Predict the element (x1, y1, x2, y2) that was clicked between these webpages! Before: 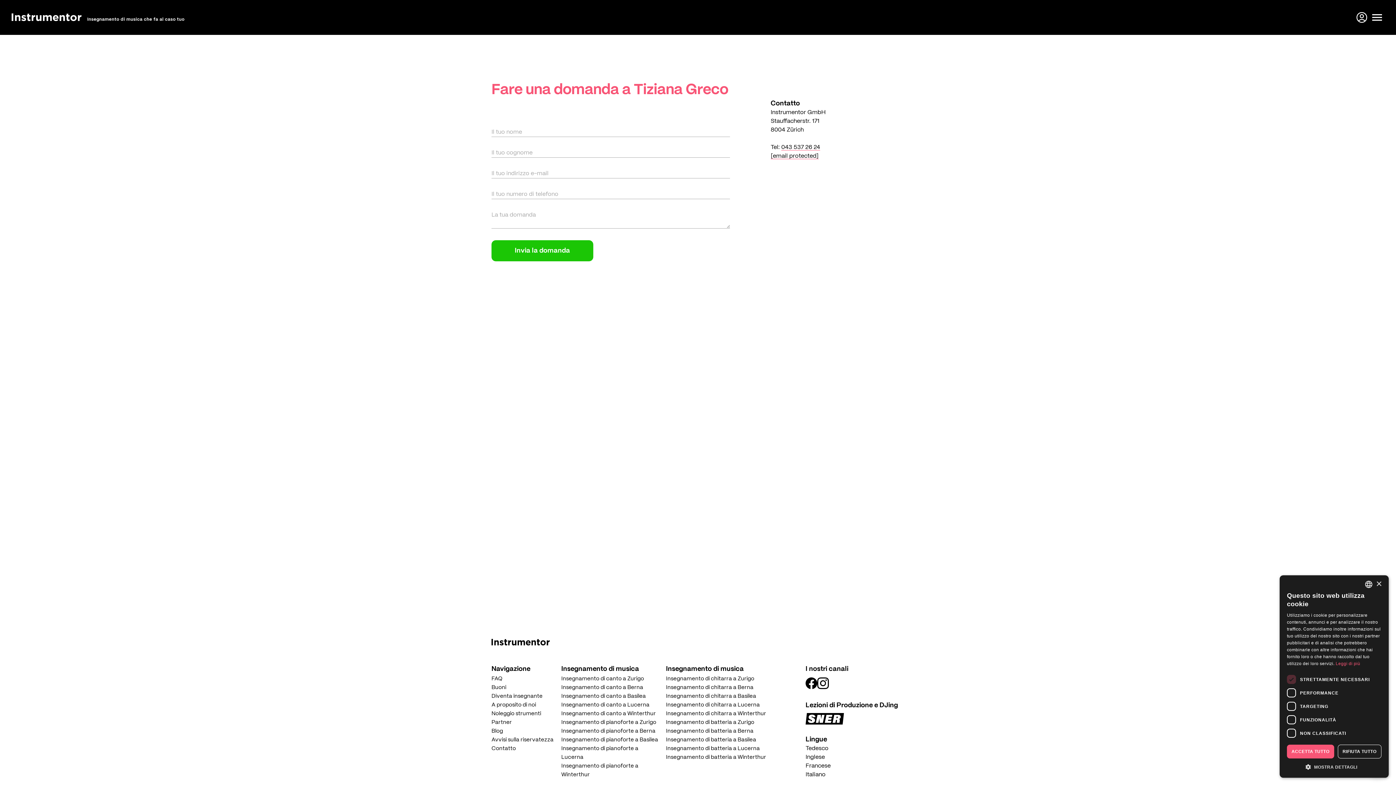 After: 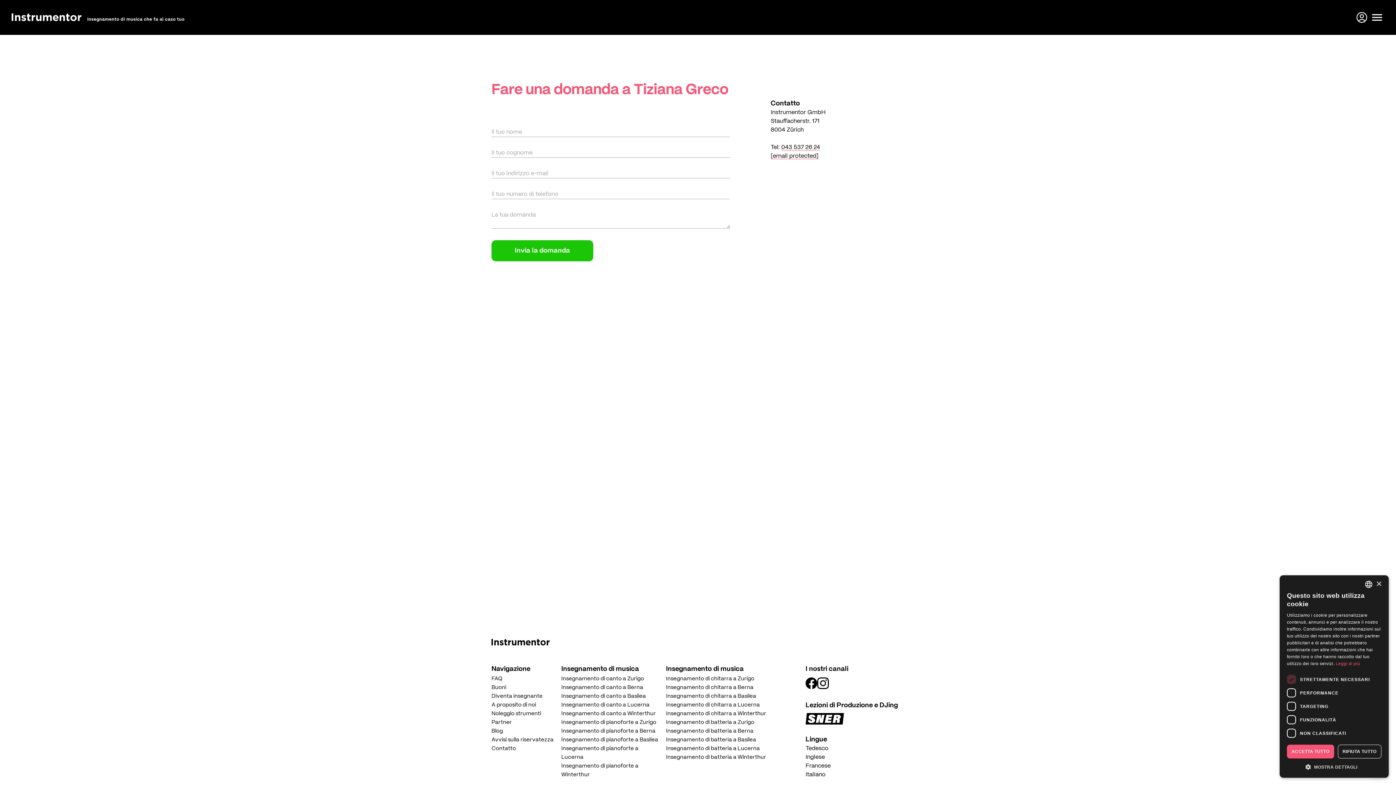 Action: bbox: (1355, 0, 1370, 34)